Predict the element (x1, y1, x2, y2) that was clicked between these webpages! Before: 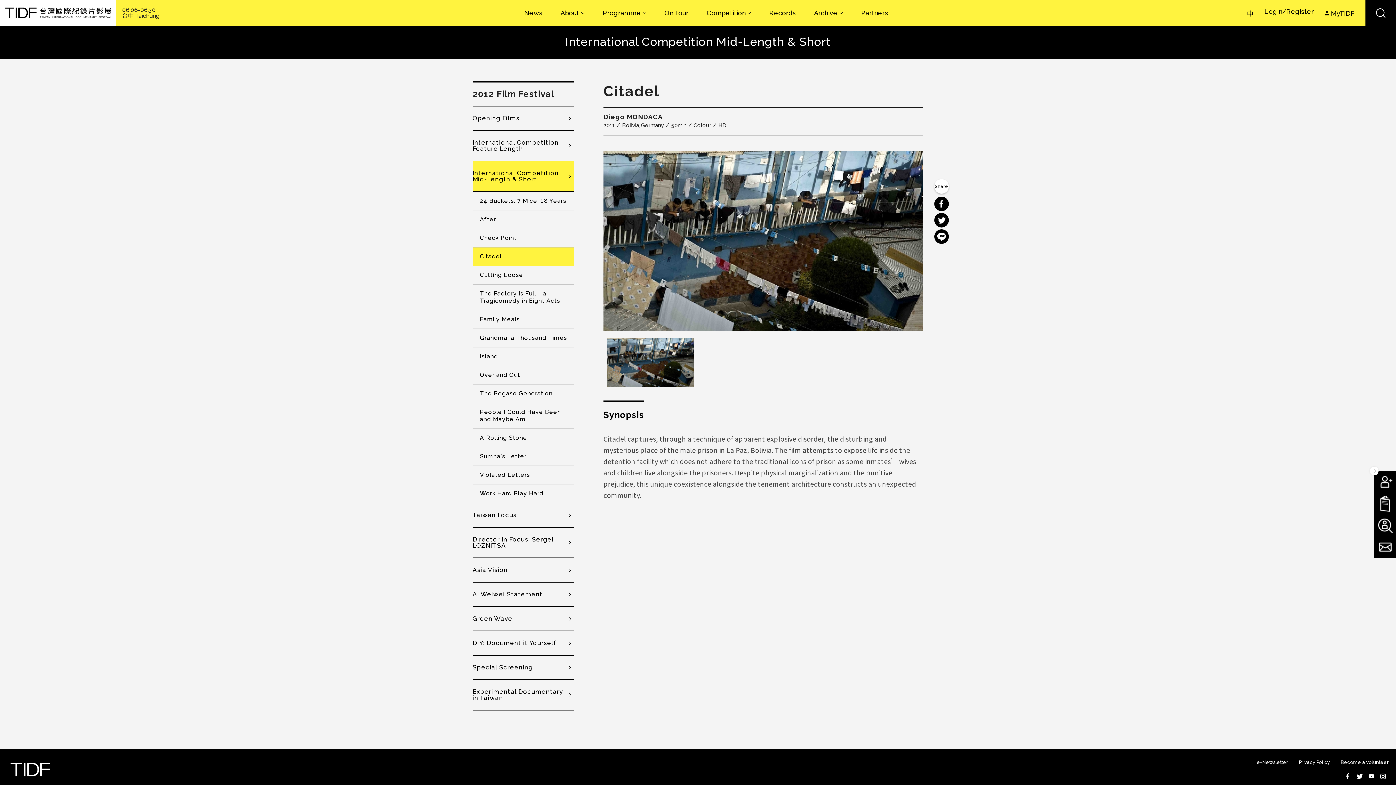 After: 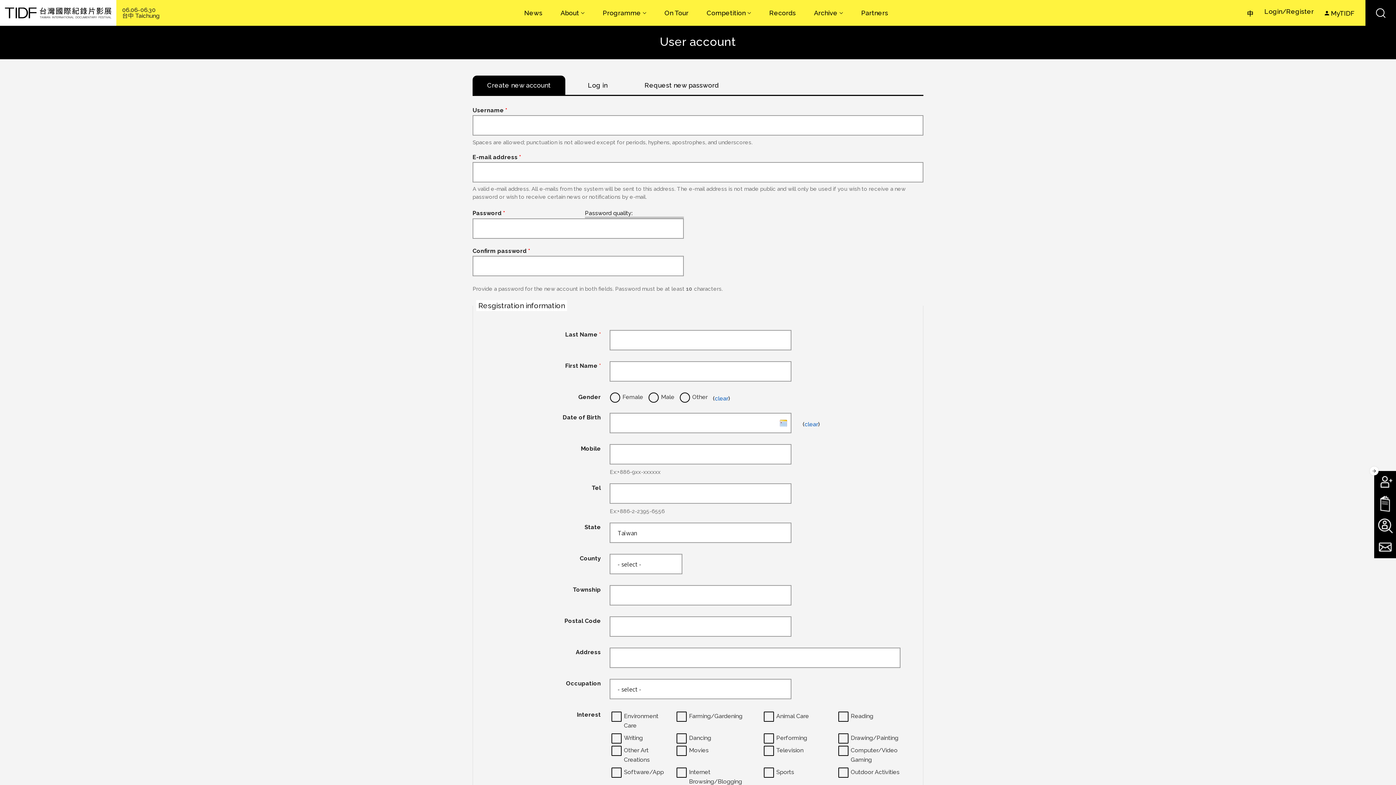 Action: label: Become A Member bbox: (1374, 471, 1396, 493)